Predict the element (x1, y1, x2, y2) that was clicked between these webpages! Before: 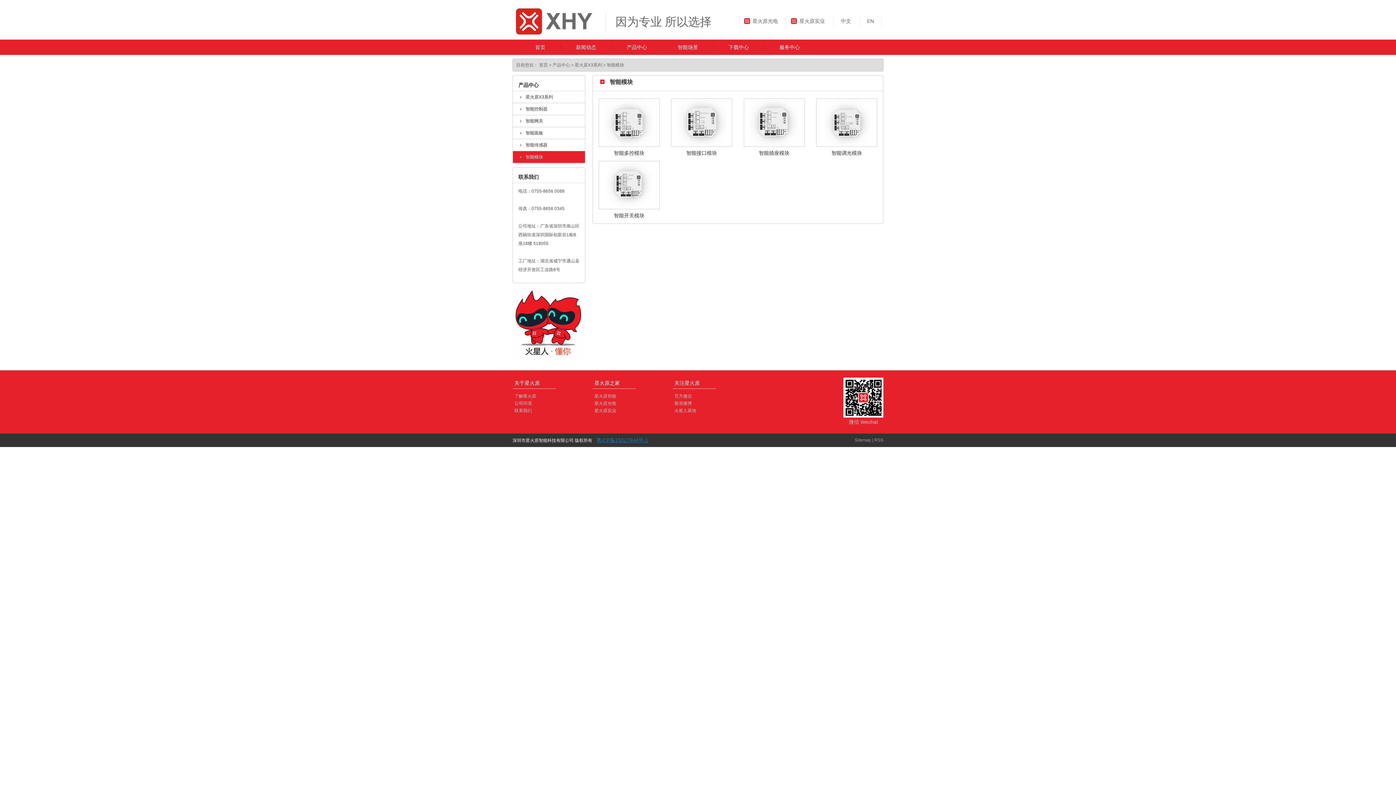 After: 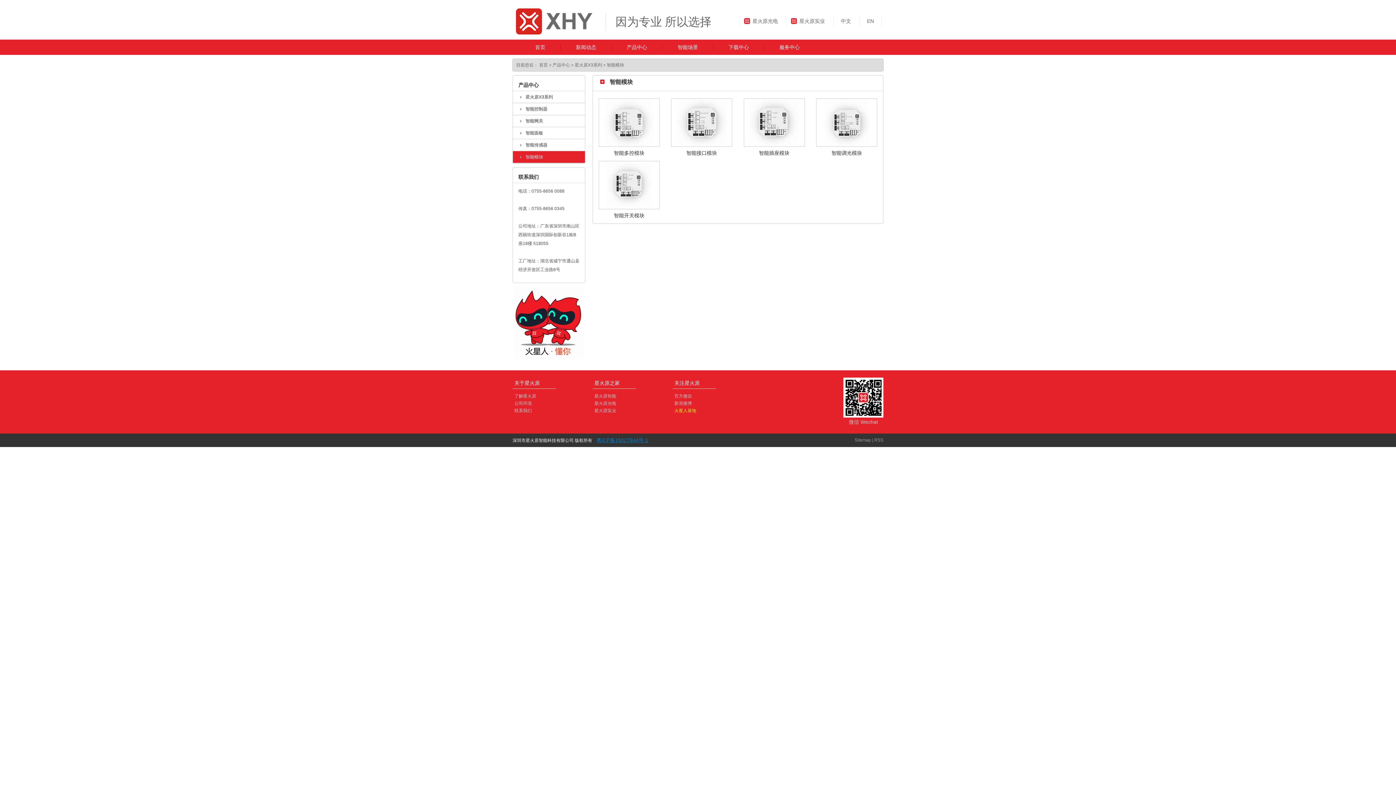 Action: bbox: (672, 407, 716, 414) label: 火星人基地